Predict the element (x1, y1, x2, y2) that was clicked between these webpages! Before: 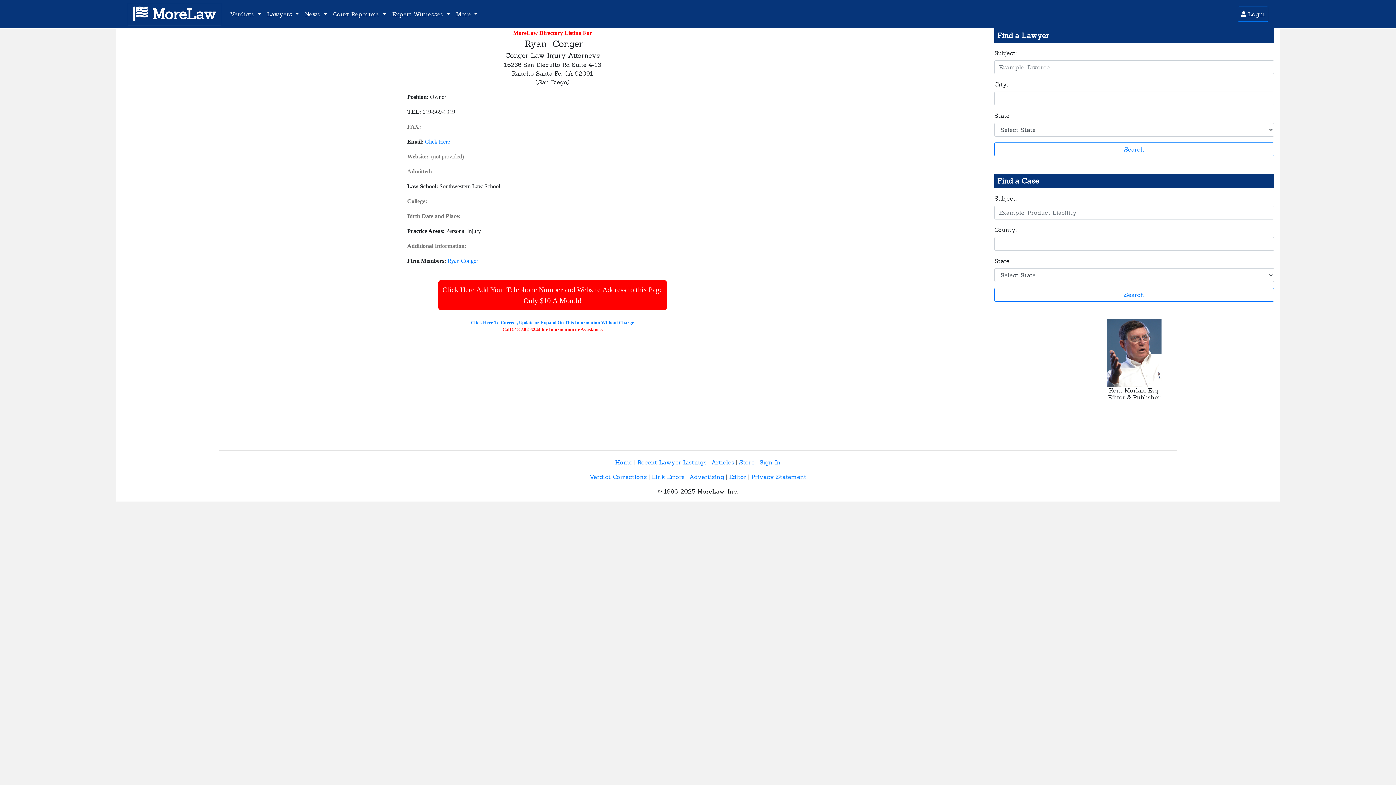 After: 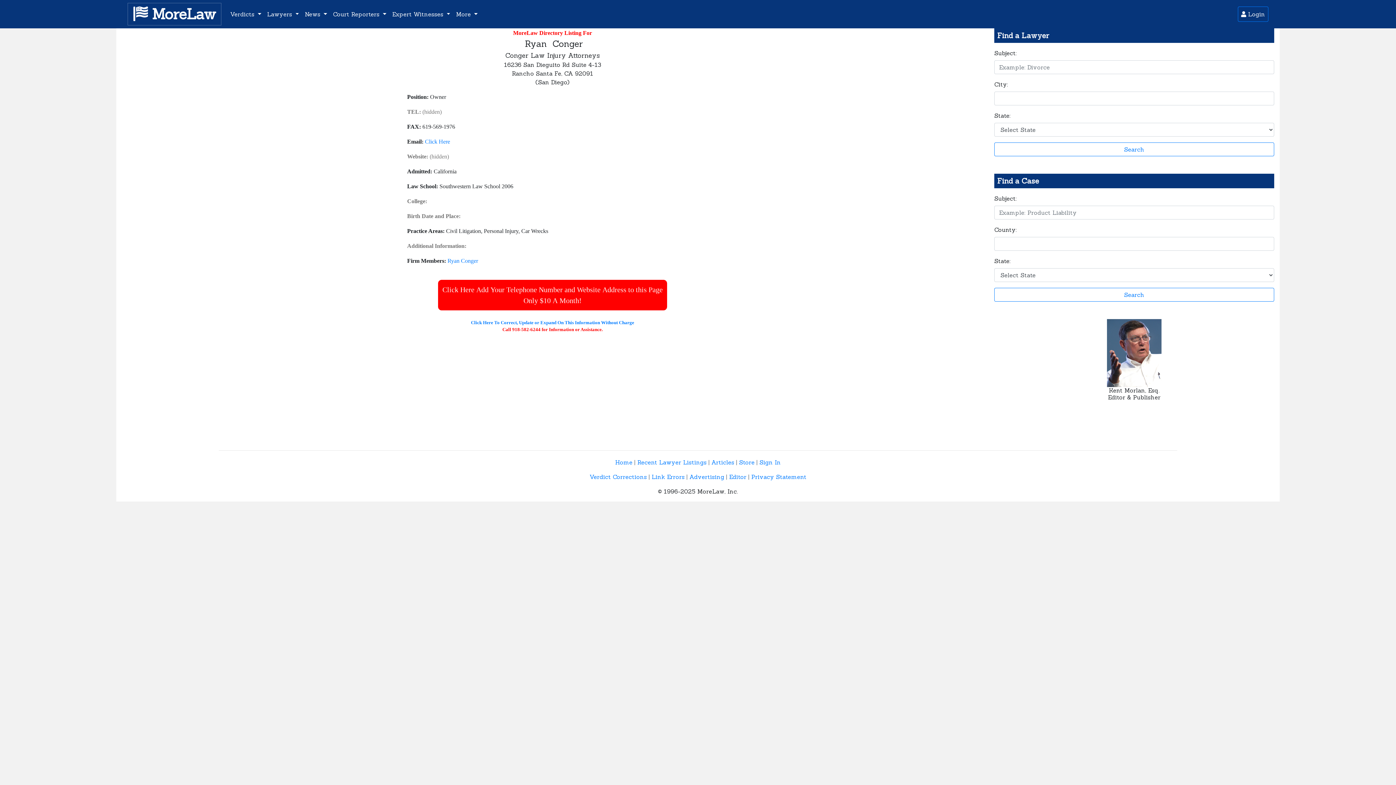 Action: label: Ryan Conger bbox: (447, 257, 478, 264)